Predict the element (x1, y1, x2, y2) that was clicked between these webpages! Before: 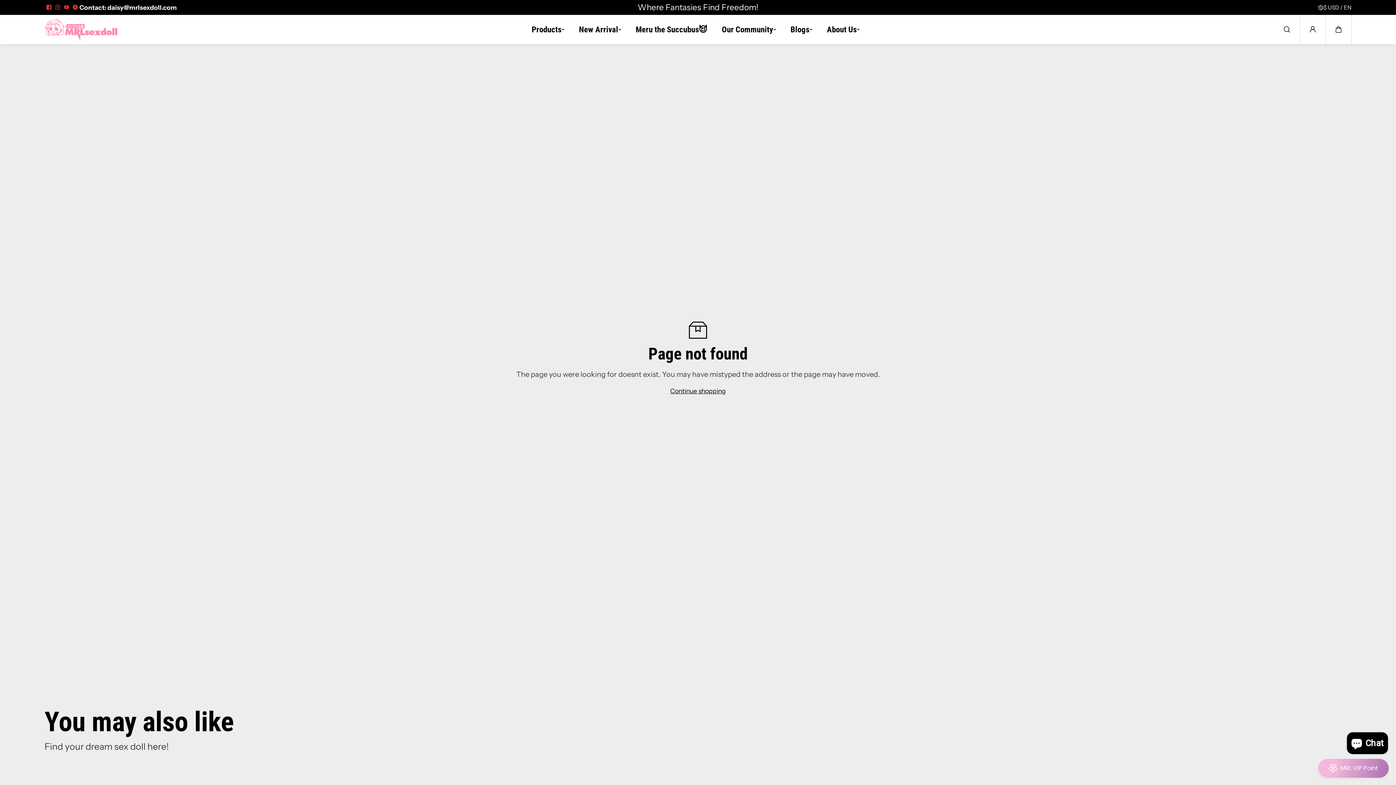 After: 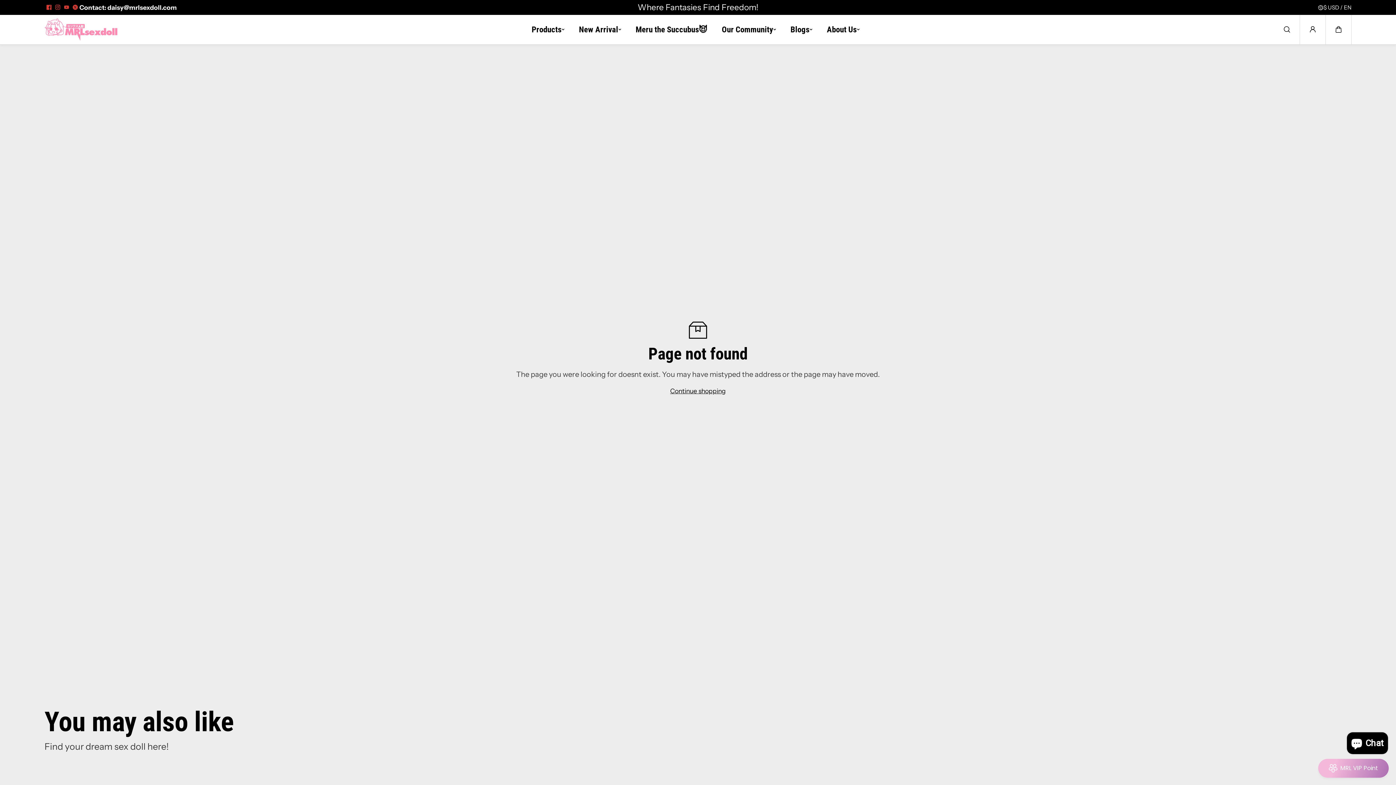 Action: label: Twitter bbox: (70, 2, 79, 11)